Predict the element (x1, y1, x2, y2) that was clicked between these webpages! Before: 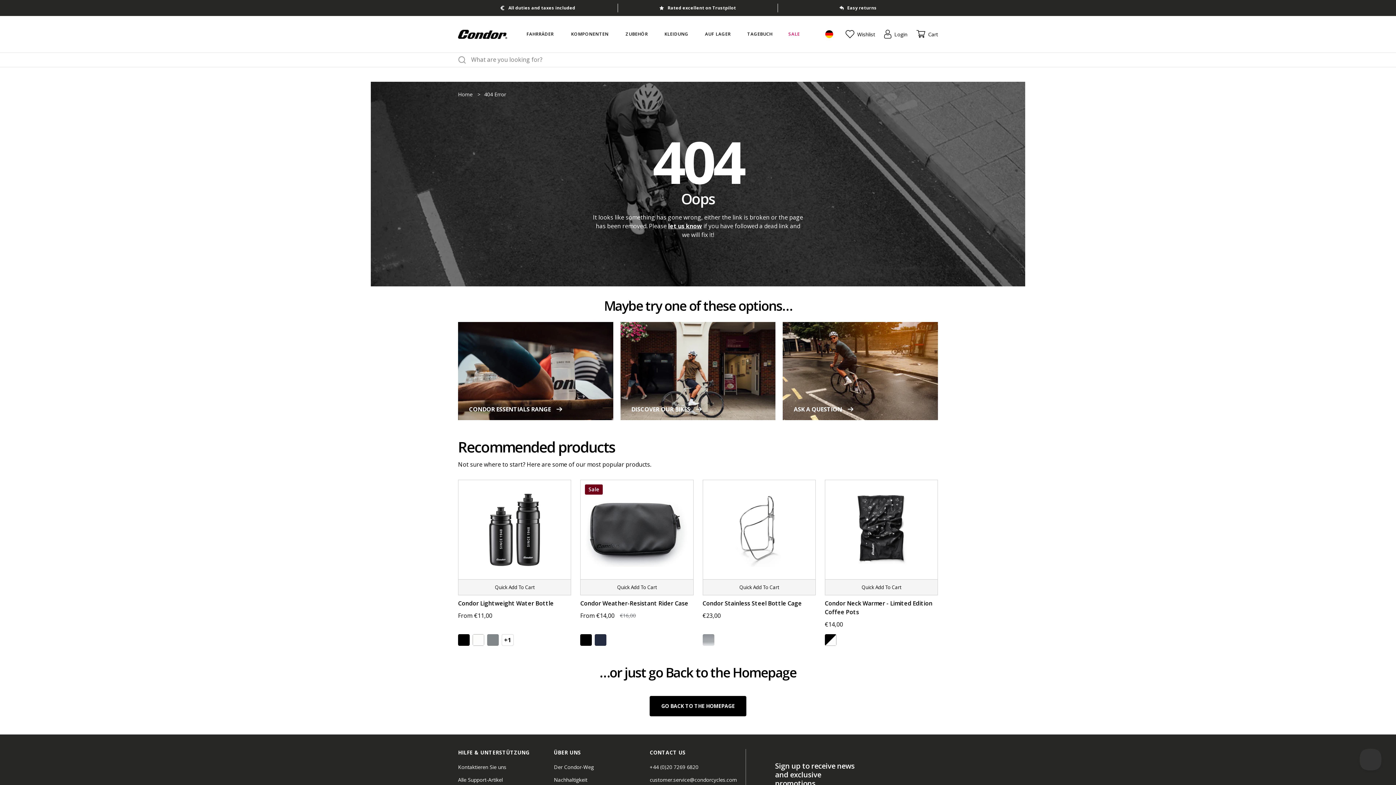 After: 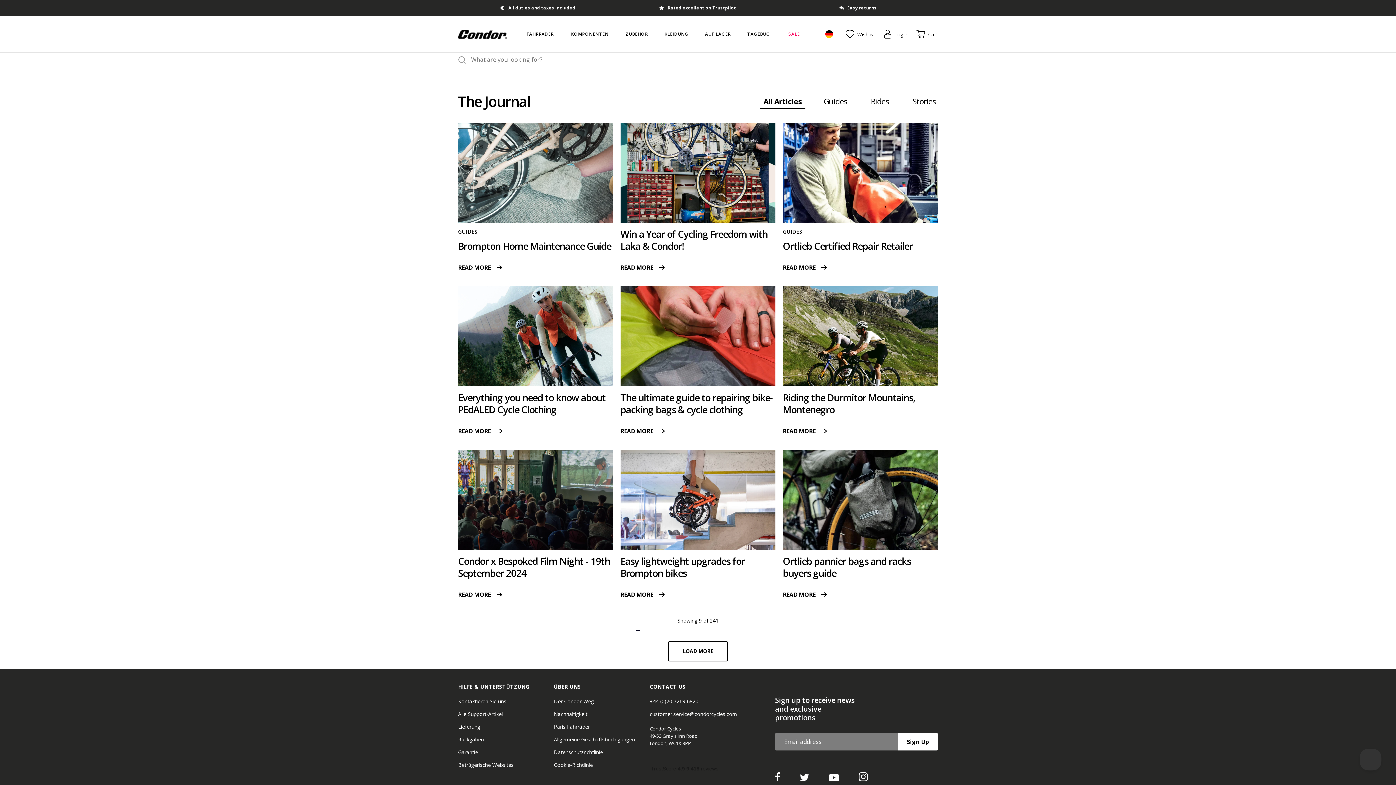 Action: bbox: (746, 30, 773, 37) label: TAGEBUCH